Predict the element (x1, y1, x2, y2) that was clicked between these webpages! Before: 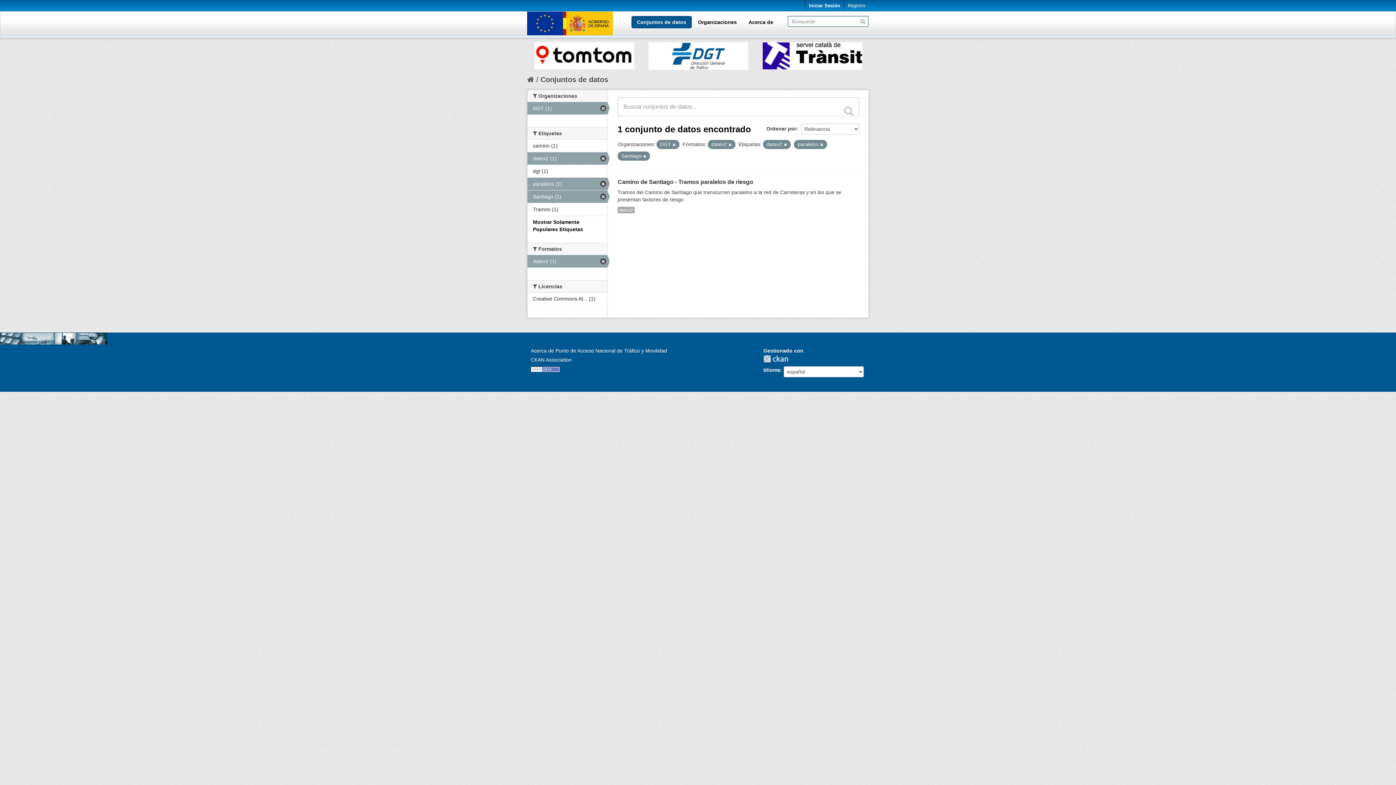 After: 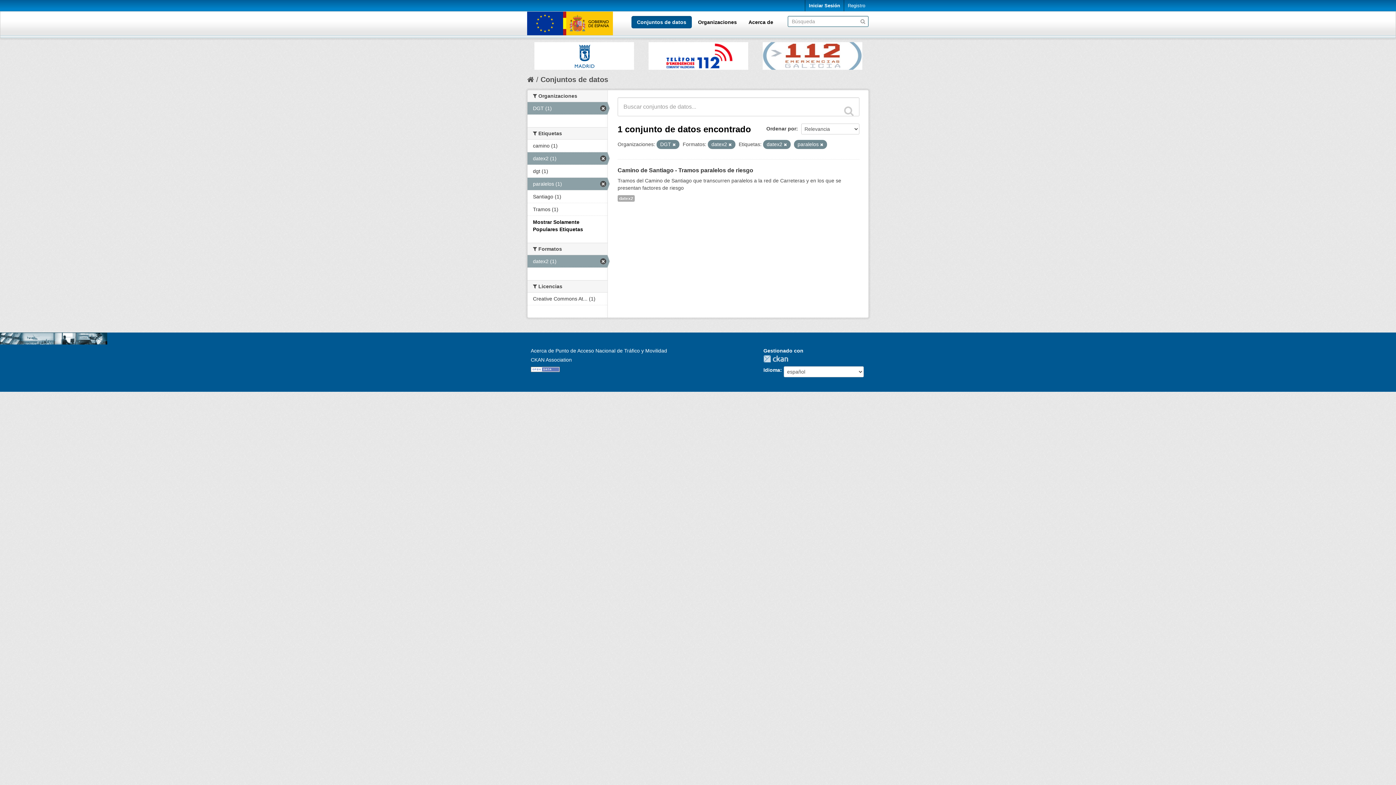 Action: bbox: (643, 154, 646, 158)